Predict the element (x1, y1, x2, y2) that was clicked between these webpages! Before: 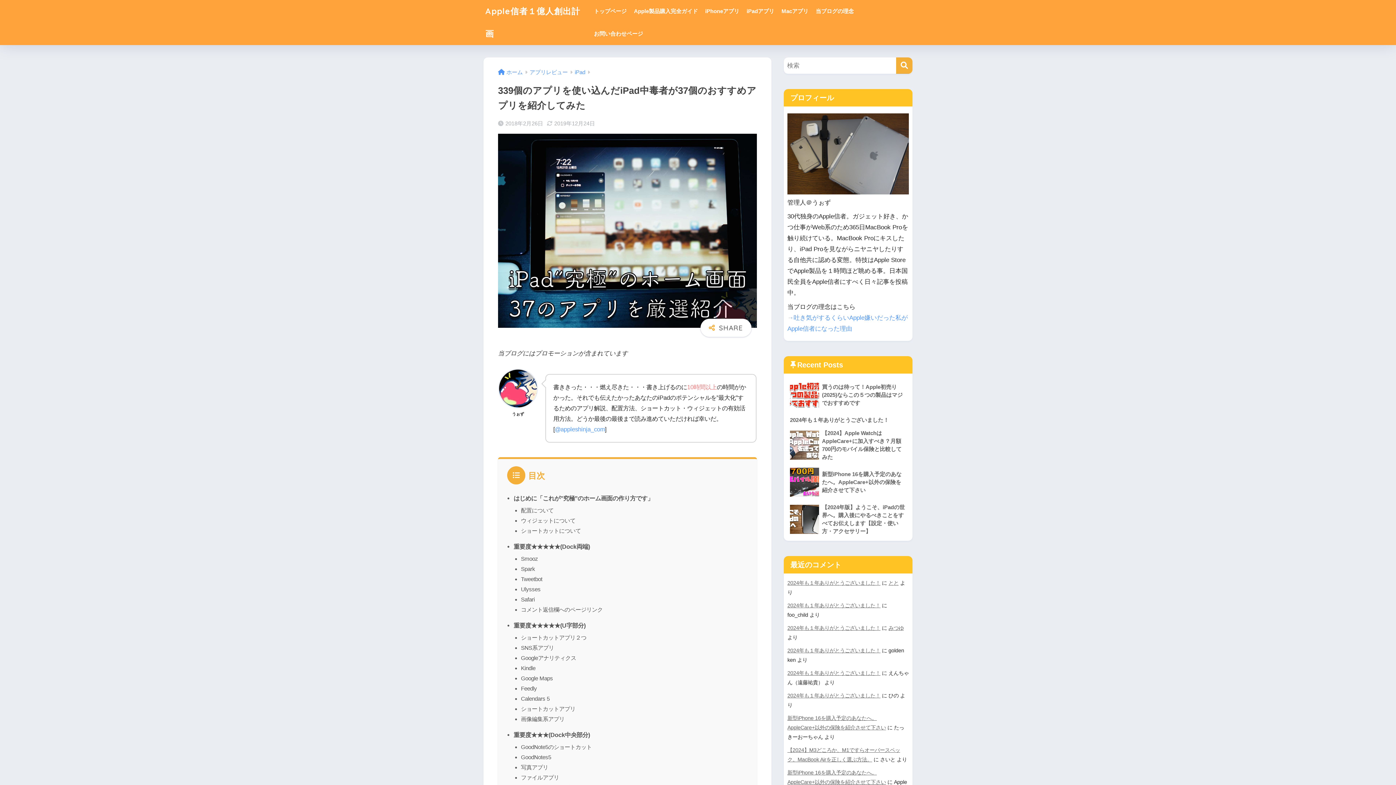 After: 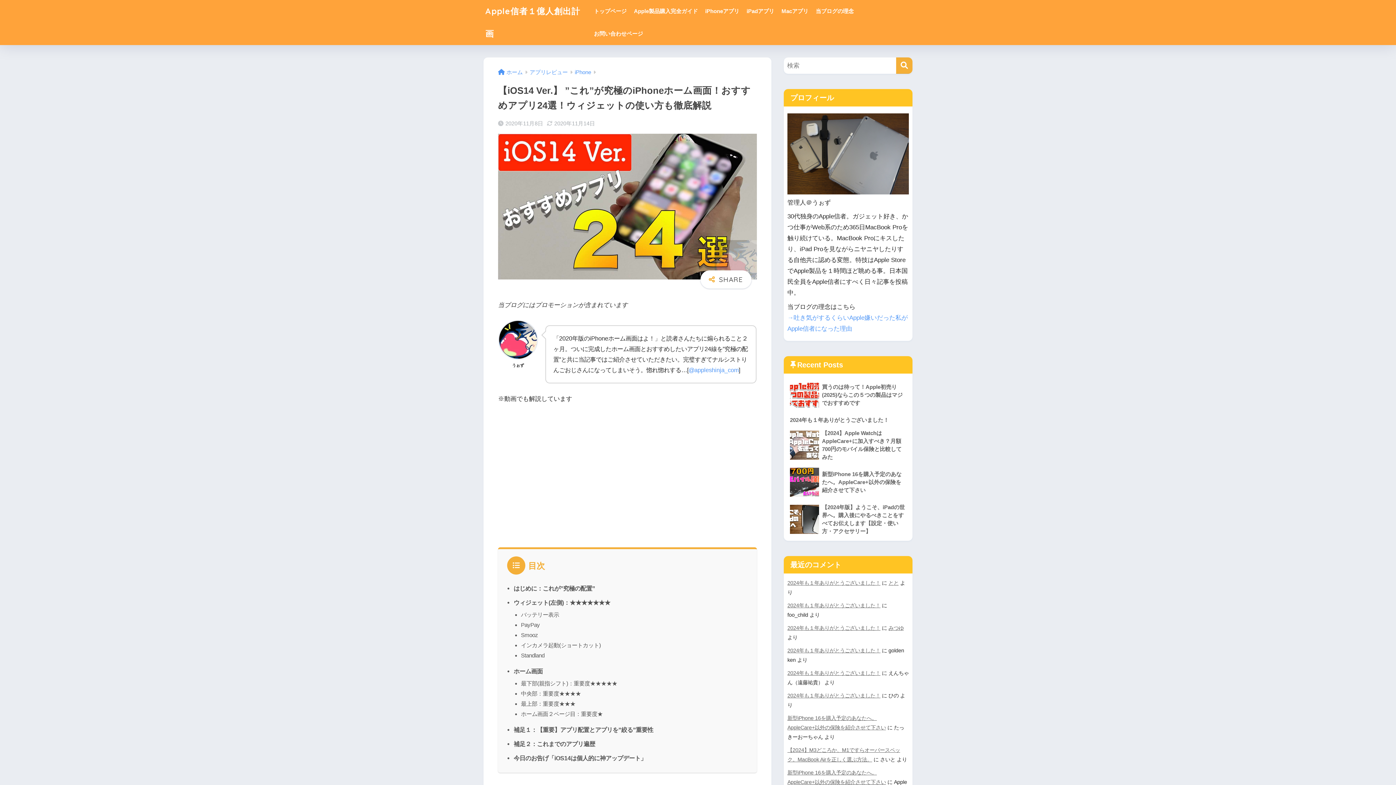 Action: bbox: (701, 0, 743, 22) label: iPhoneアプリ